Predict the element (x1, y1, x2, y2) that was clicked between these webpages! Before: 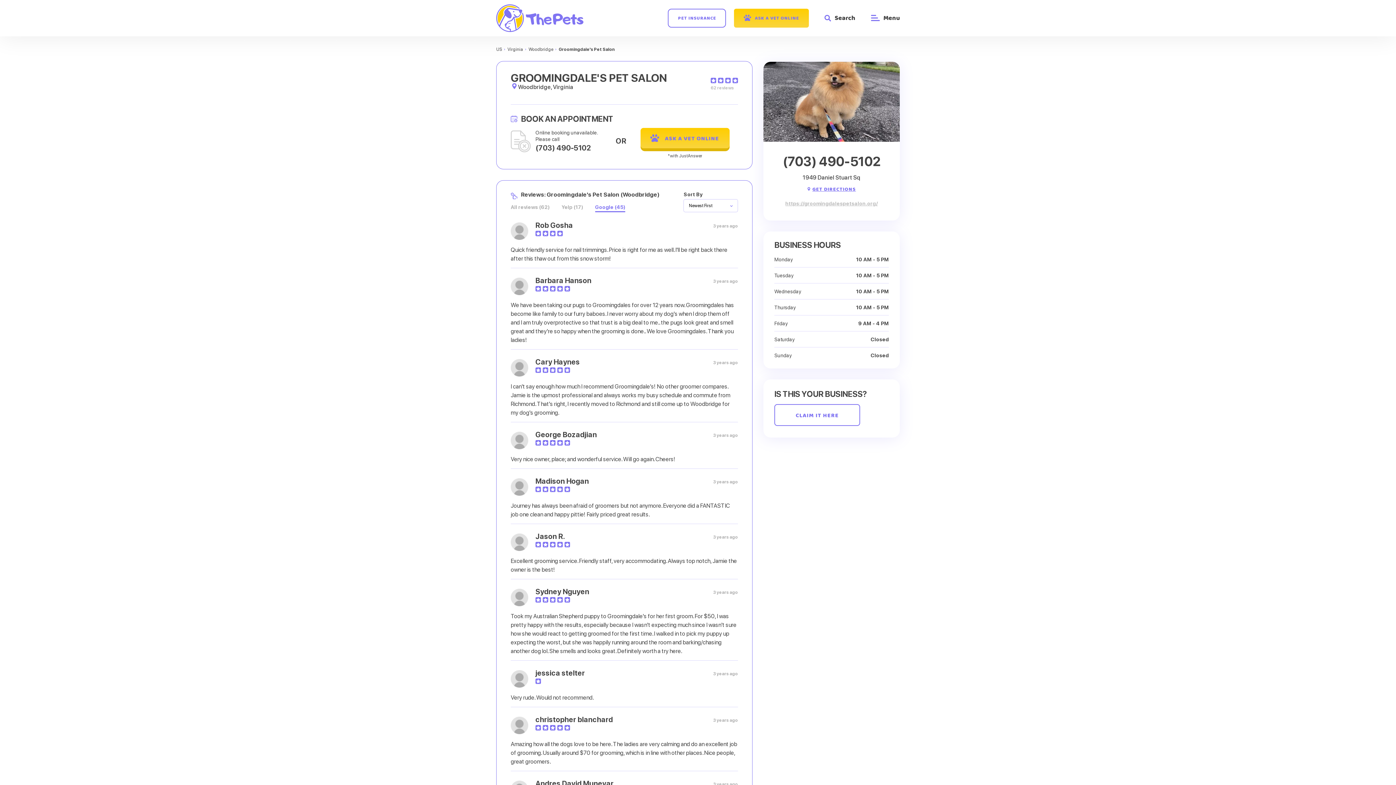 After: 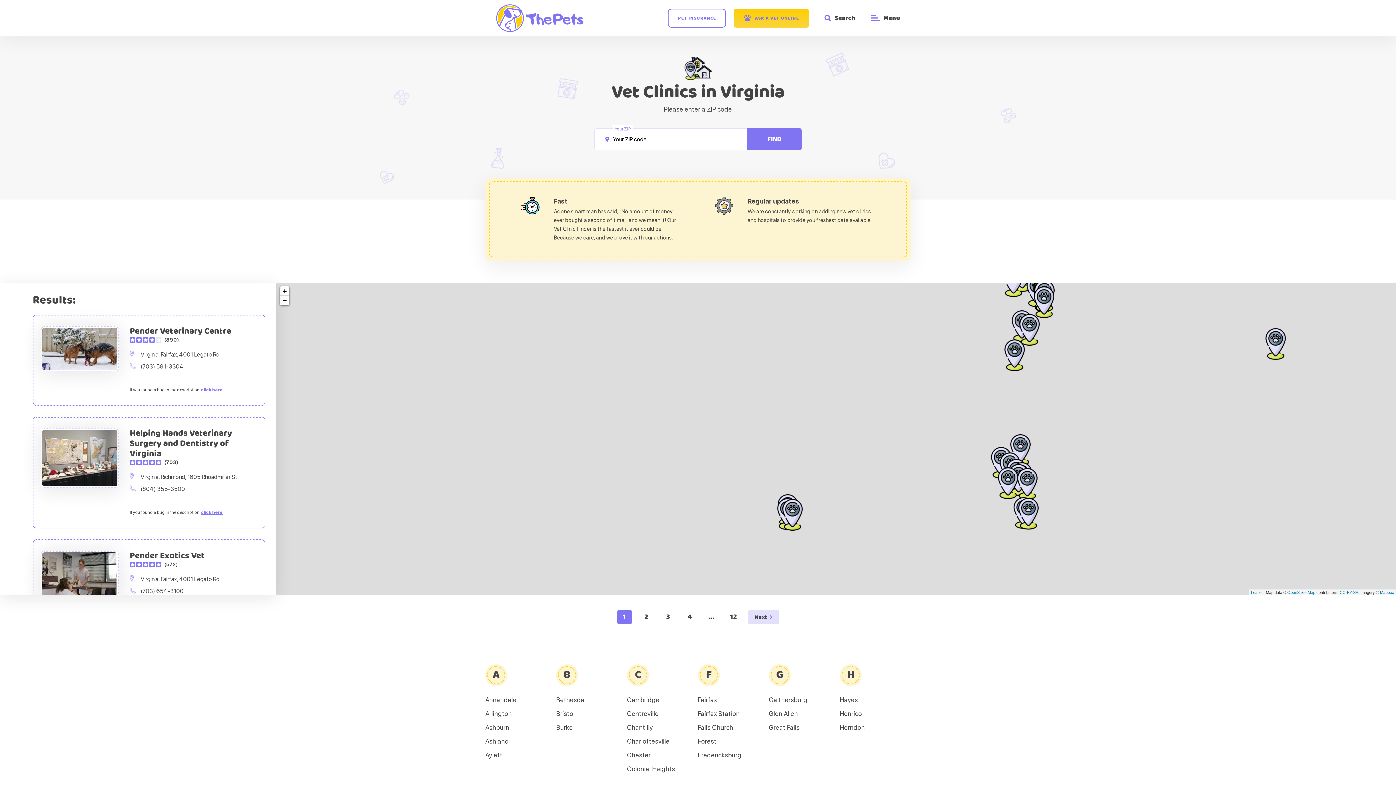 Action: label: Virginia bbox: (507, 47, 523, 51)